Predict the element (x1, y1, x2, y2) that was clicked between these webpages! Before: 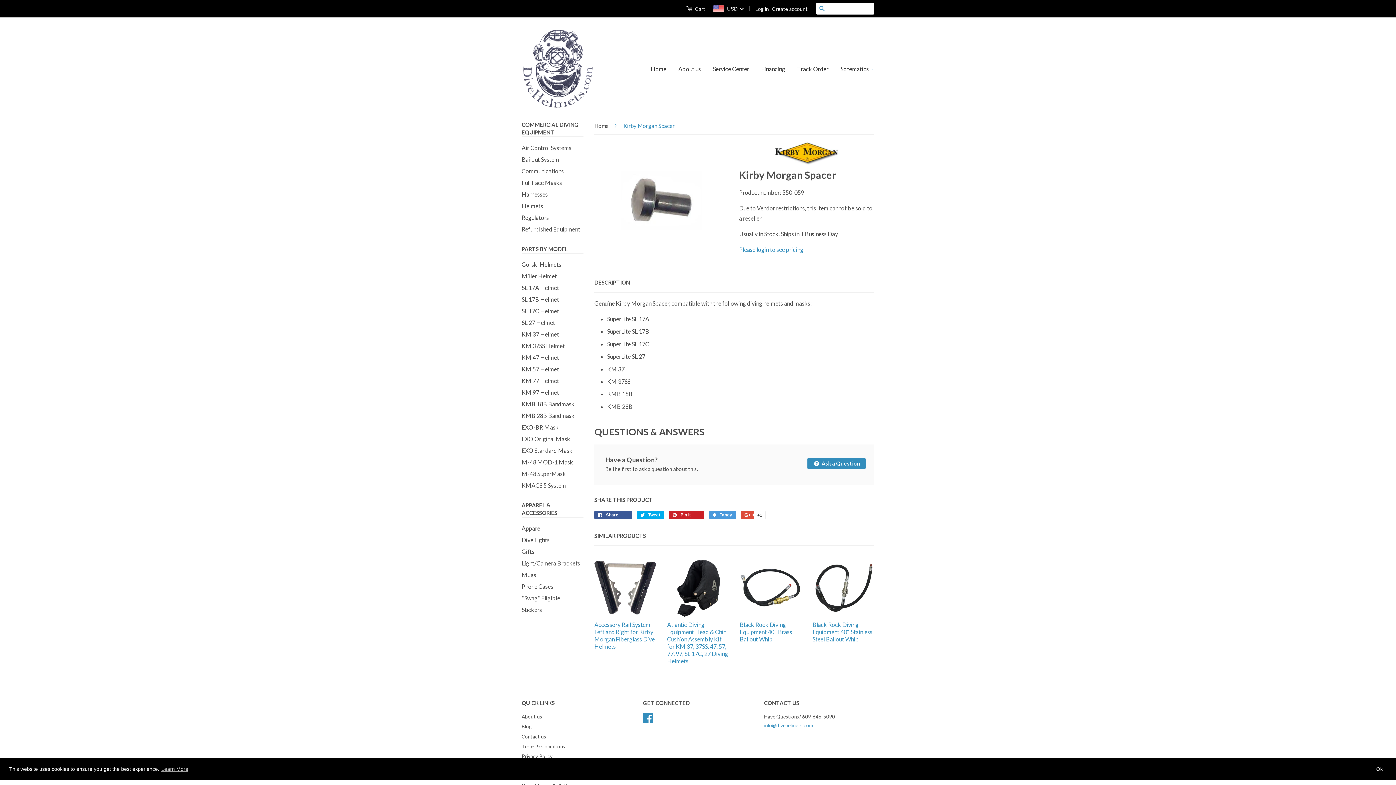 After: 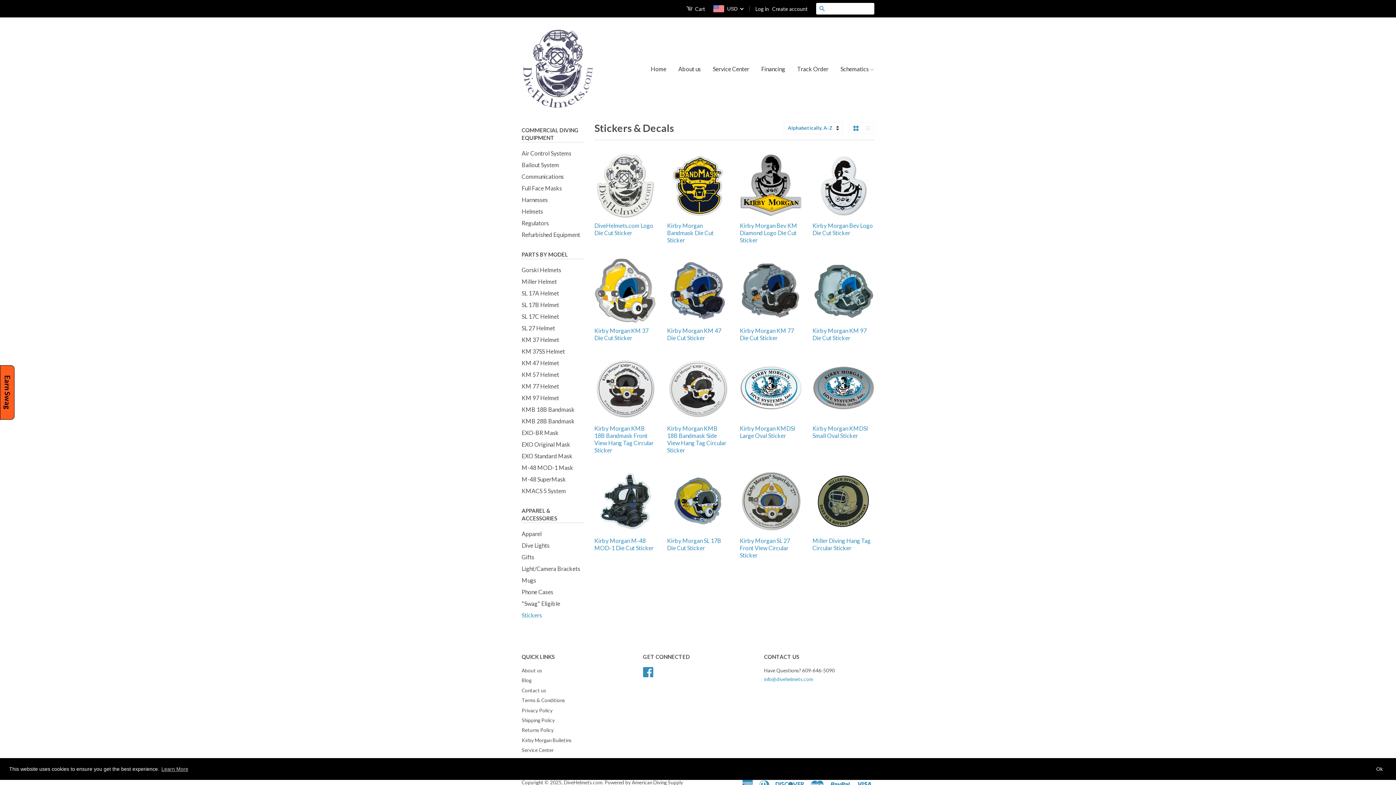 Action: bbox: (521, 606, 542, 613) label: Stickers